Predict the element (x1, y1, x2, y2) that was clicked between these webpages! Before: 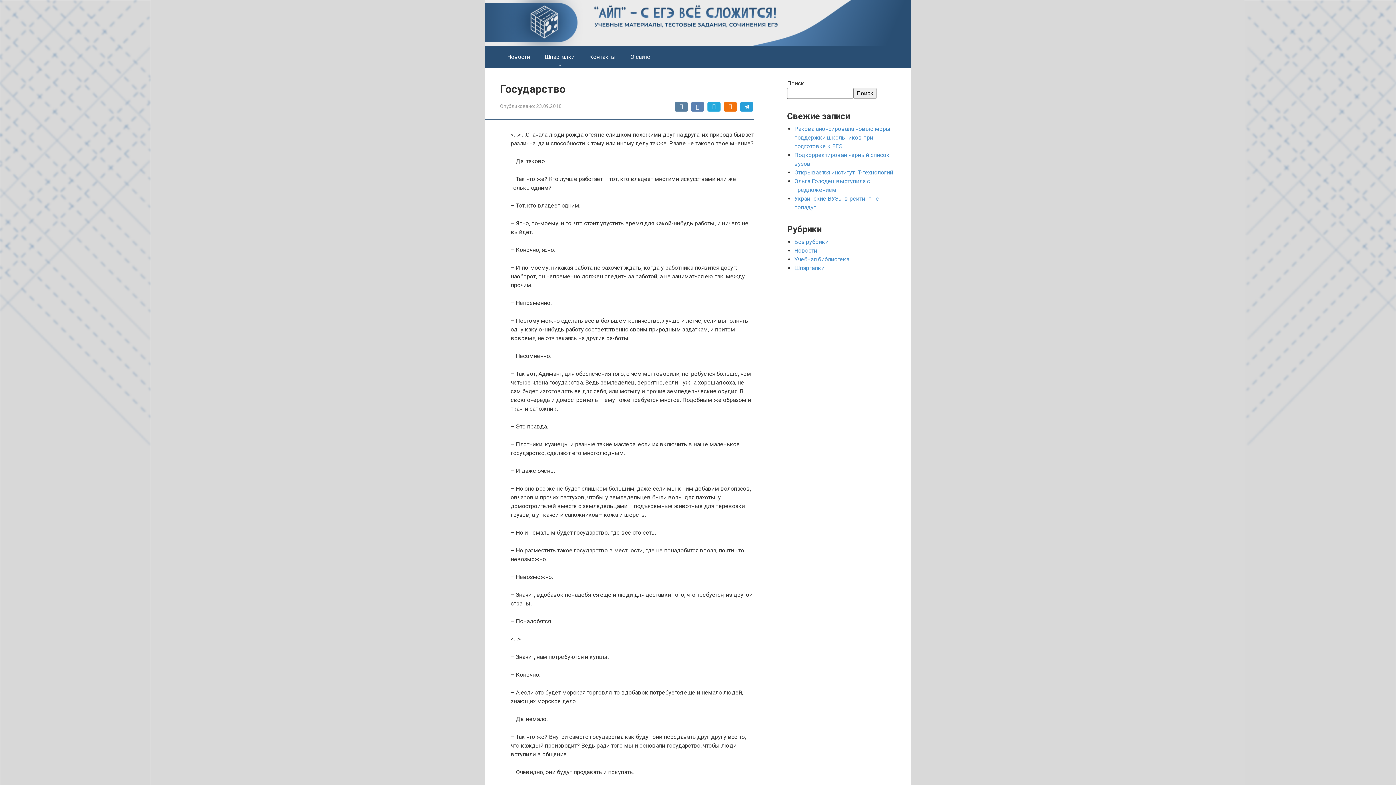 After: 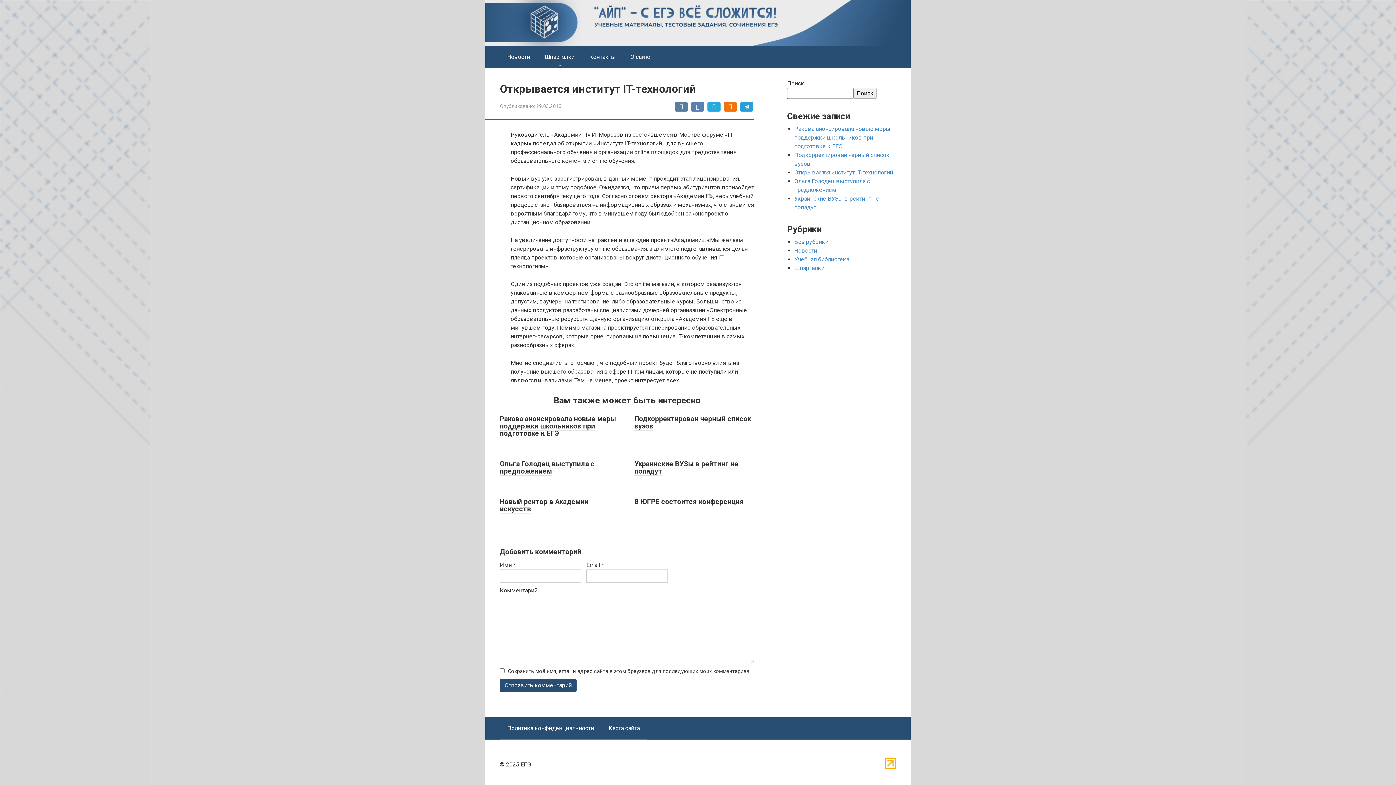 Action: label: Открывается институт IT-технологий bbox: (794, 169, 893, 176)